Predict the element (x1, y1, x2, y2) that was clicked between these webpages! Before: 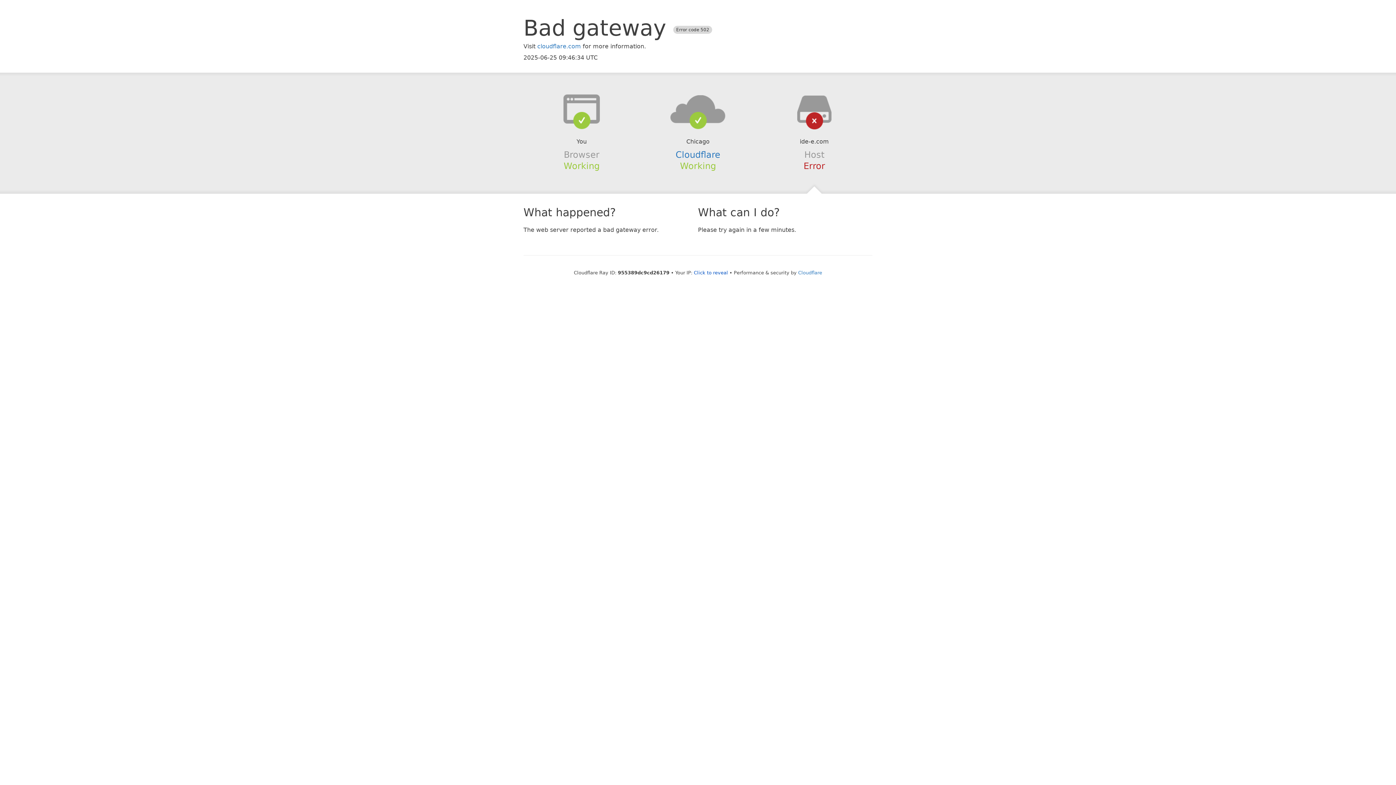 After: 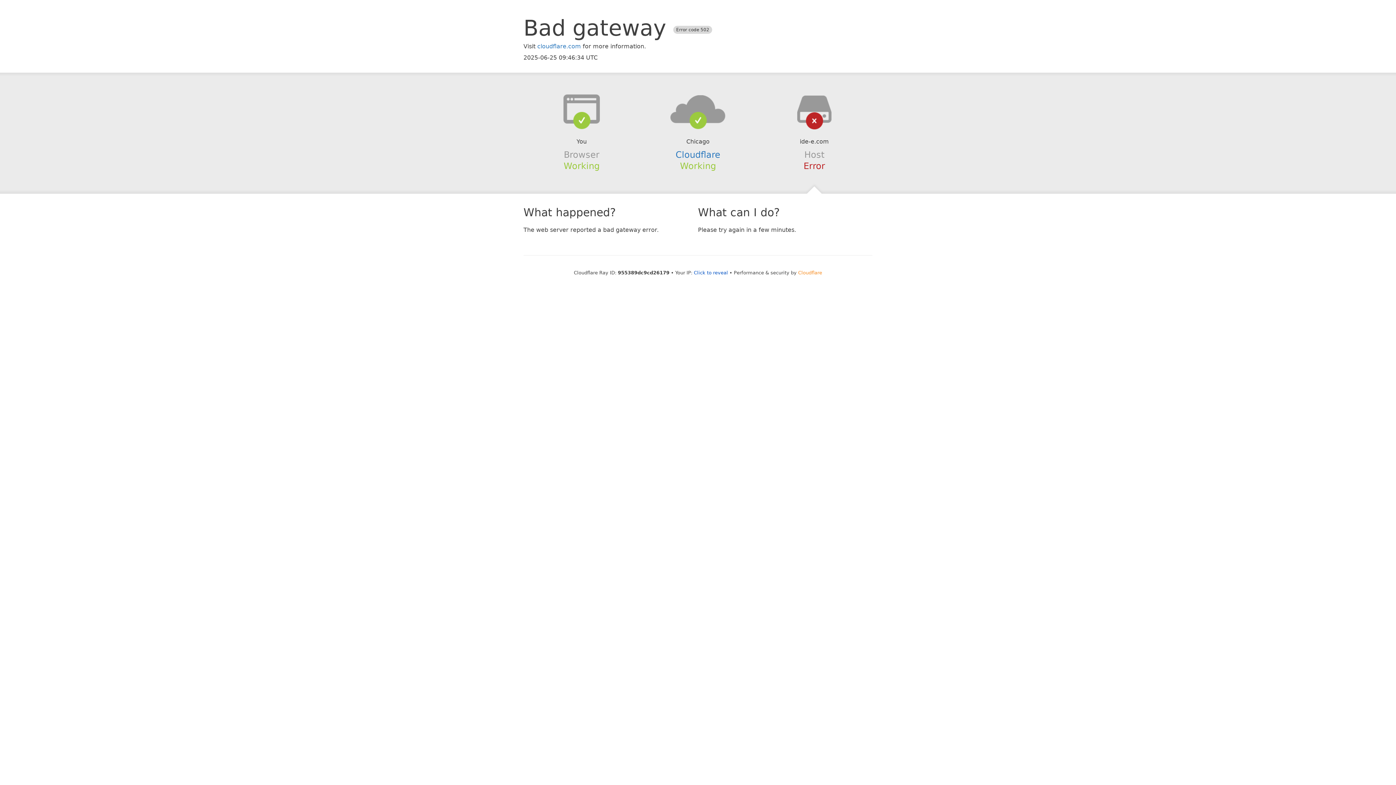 Action: label: Cloudflare bbox: (798, 270, 822, 275)